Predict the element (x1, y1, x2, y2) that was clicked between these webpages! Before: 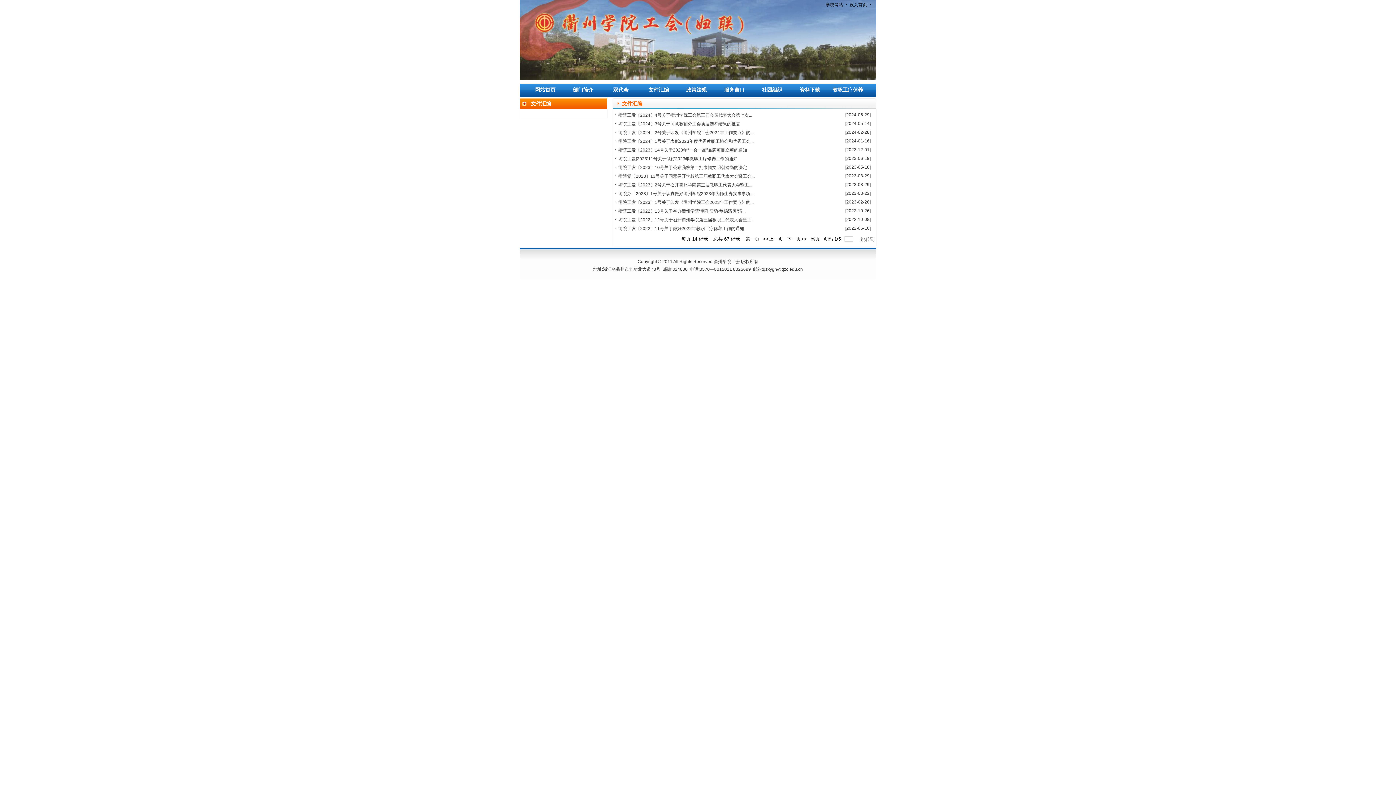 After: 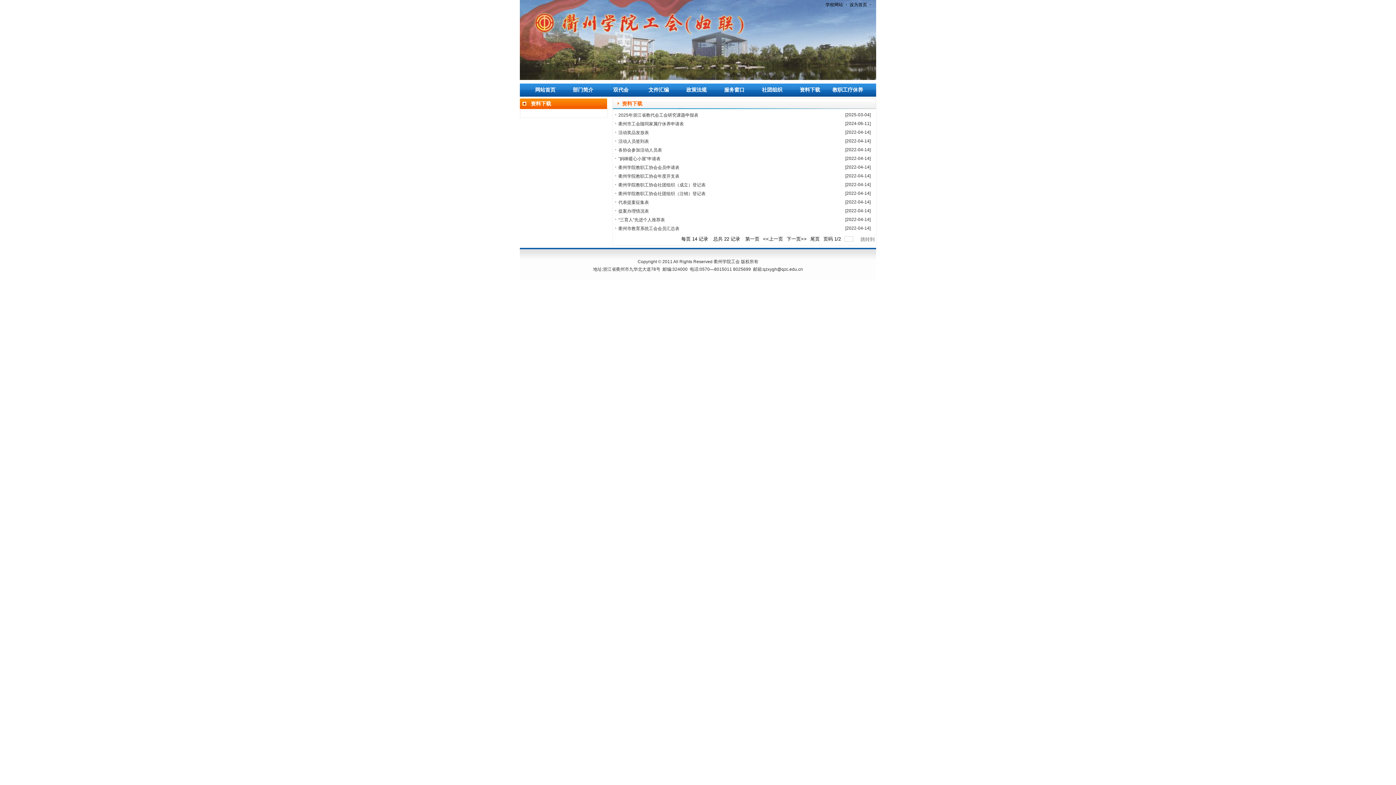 Action: bbox: (791, 83, 829, 96) label: 资料下载